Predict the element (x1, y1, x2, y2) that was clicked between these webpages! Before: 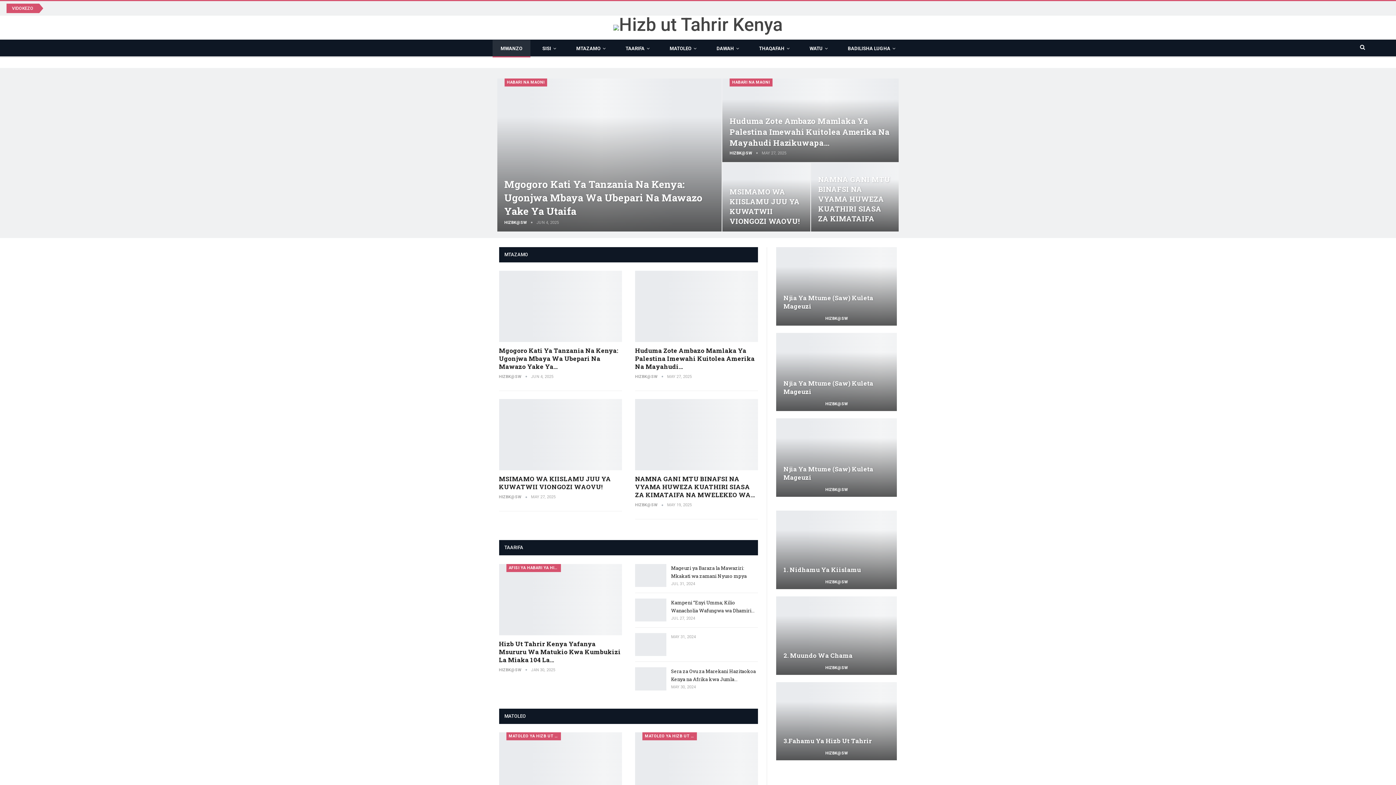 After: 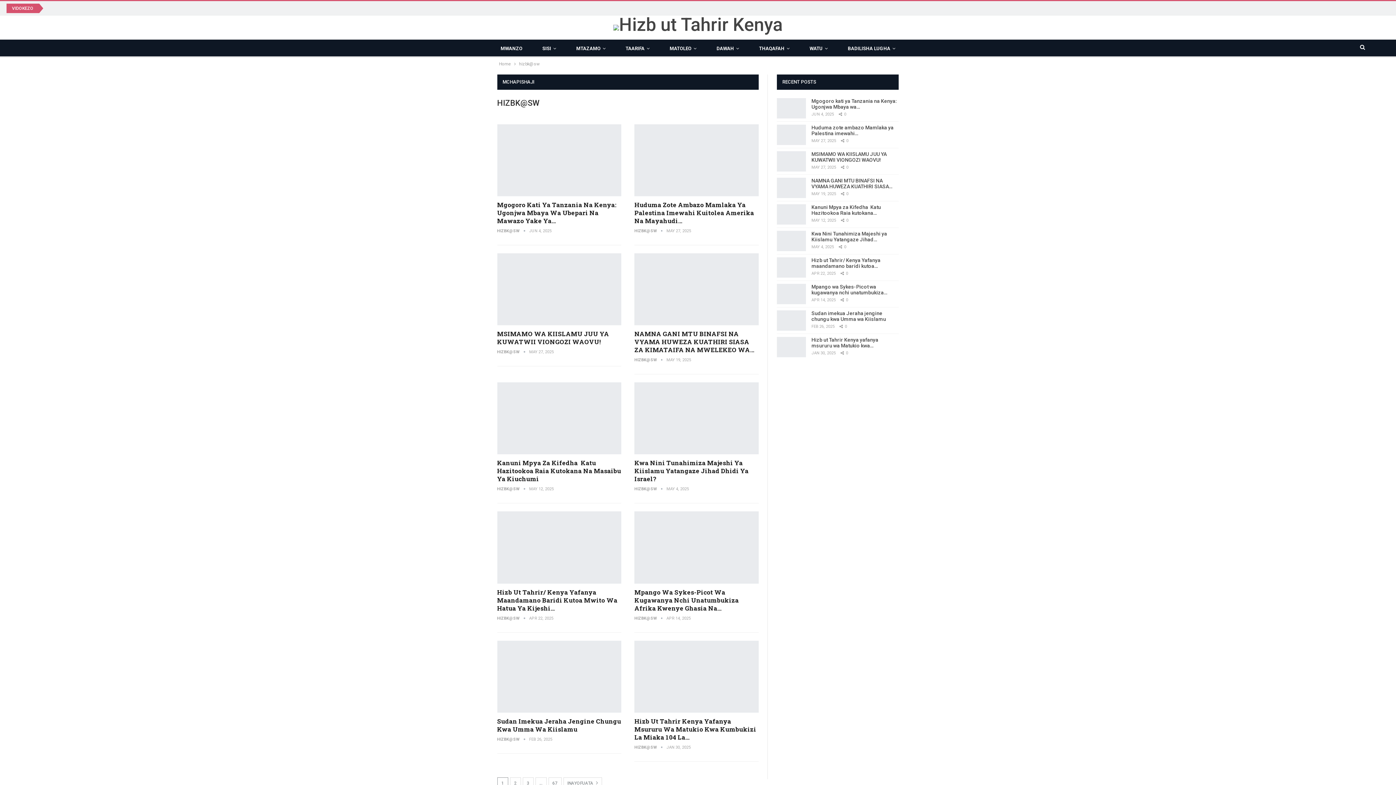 Action: label: HIZBK@SW bbox: (825, 401, 848, 406)